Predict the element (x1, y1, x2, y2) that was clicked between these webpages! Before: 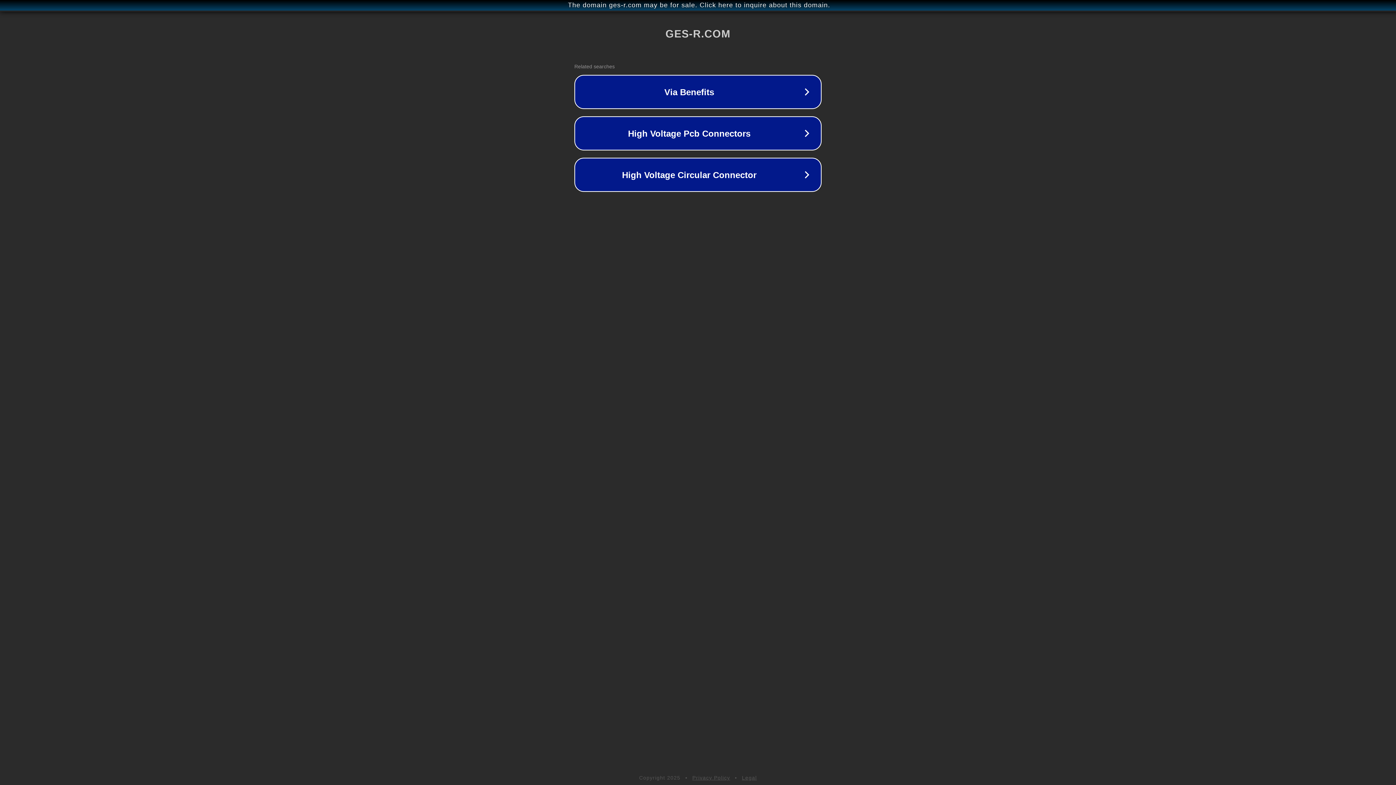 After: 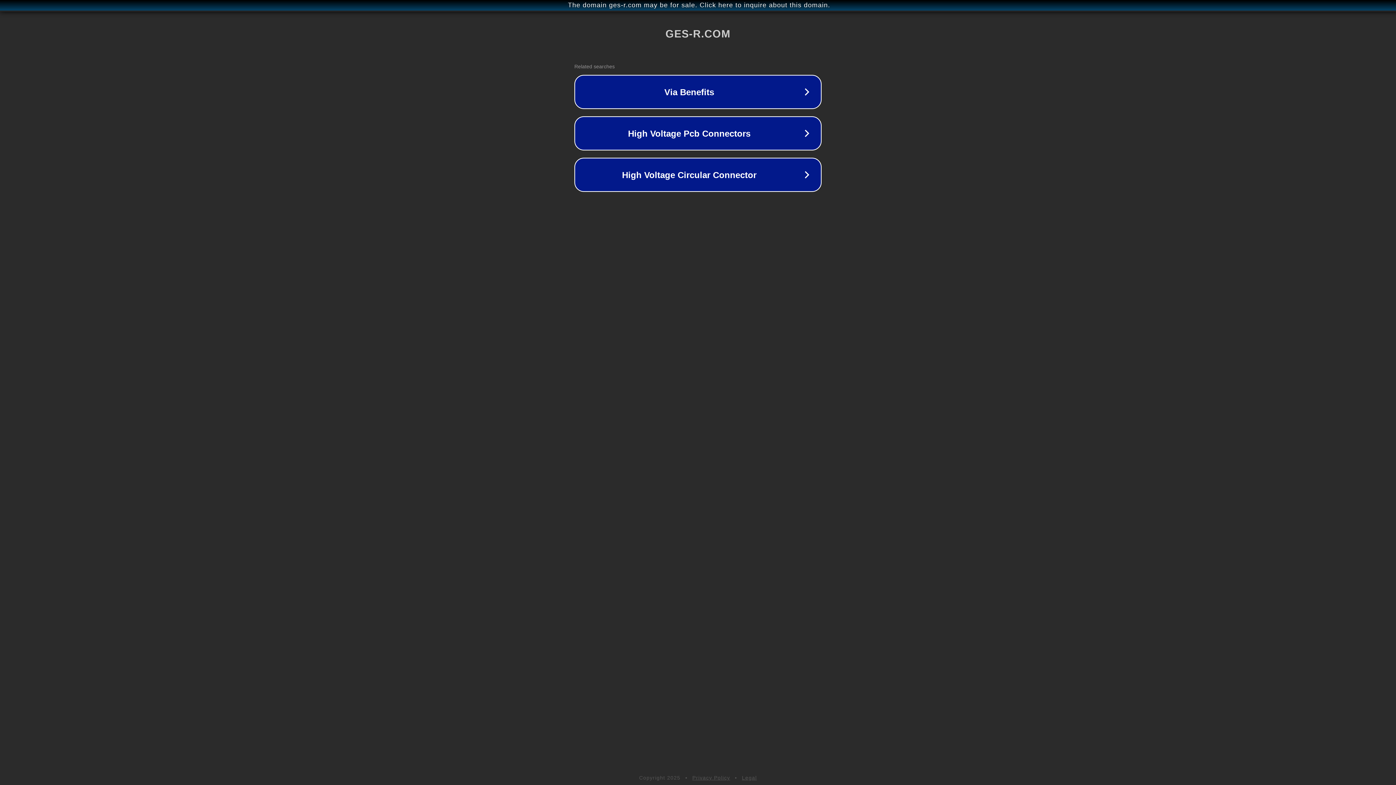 Action: bbox: (692, 775, 730, 781) label: Privacy Policy